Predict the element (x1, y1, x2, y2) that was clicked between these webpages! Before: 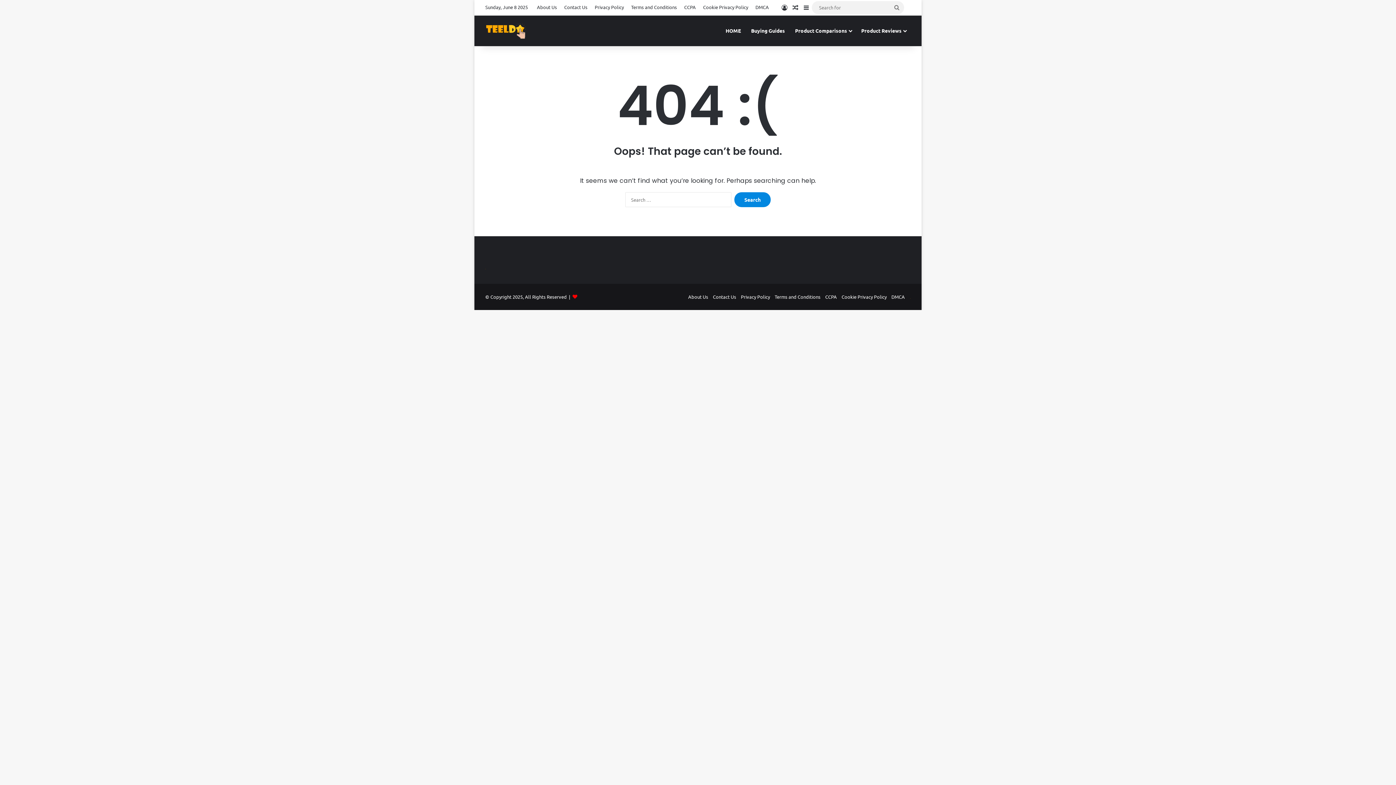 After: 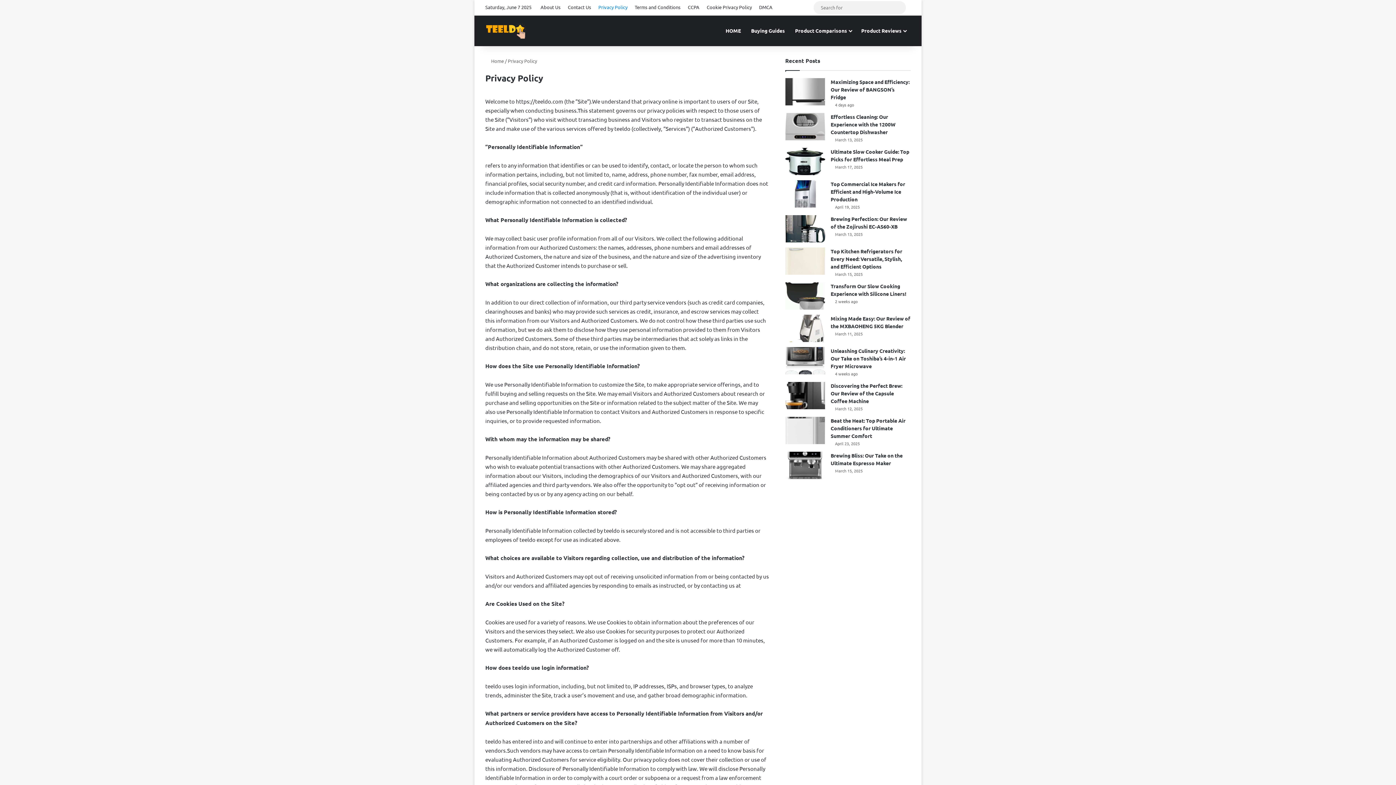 Action: label: Privacy Policy bbox: (741, 293, 770, 300)